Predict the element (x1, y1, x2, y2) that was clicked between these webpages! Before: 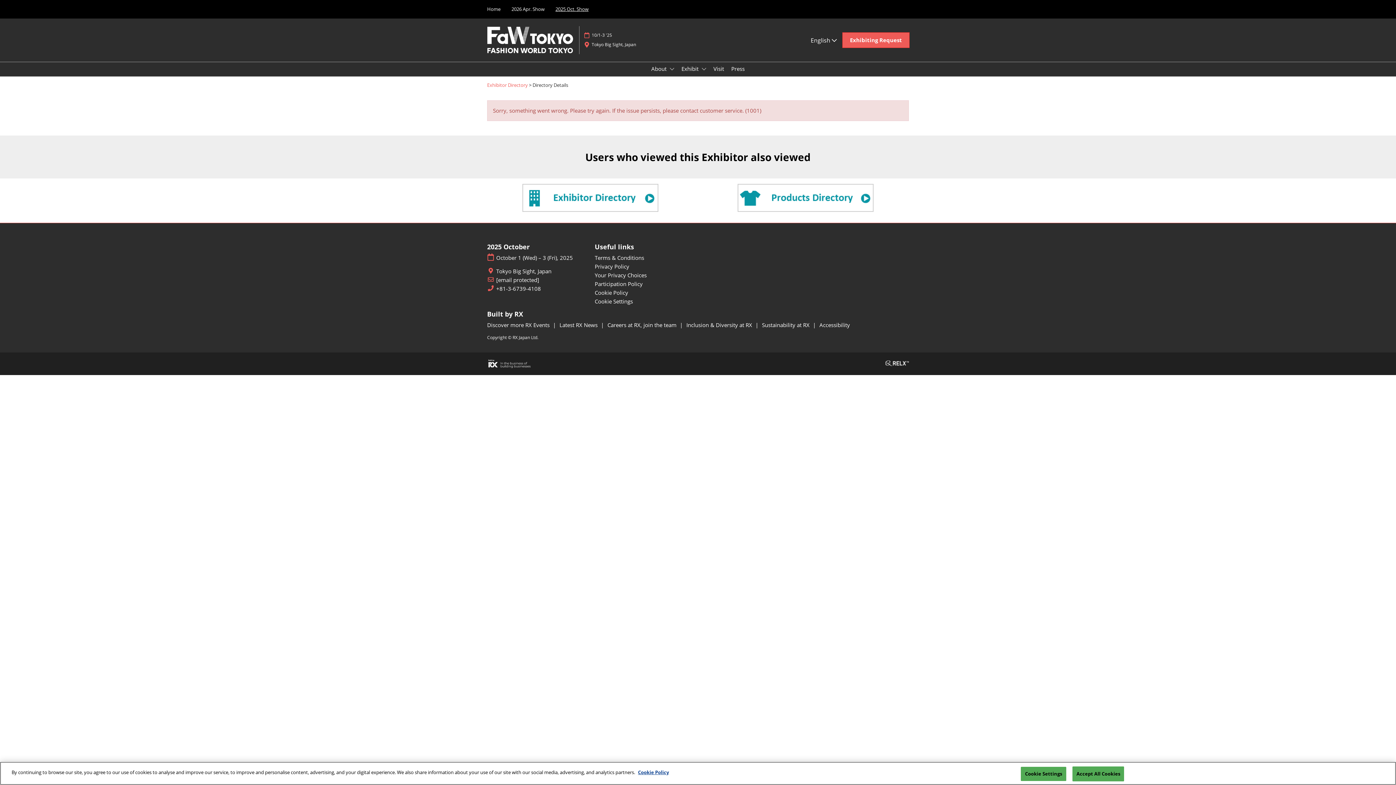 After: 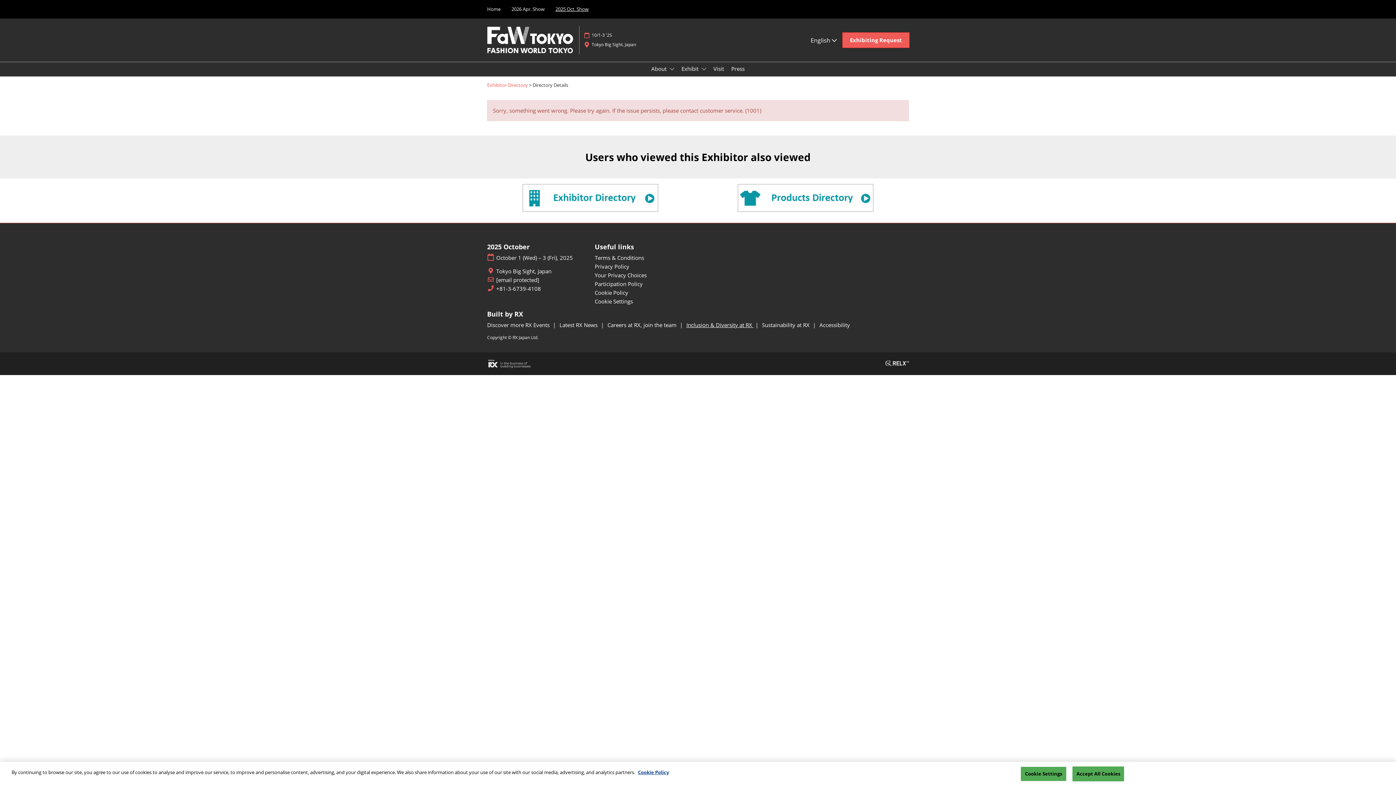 Action: label: Inclusion & Diversity at RX bbox: (686, 321, 753, 328)